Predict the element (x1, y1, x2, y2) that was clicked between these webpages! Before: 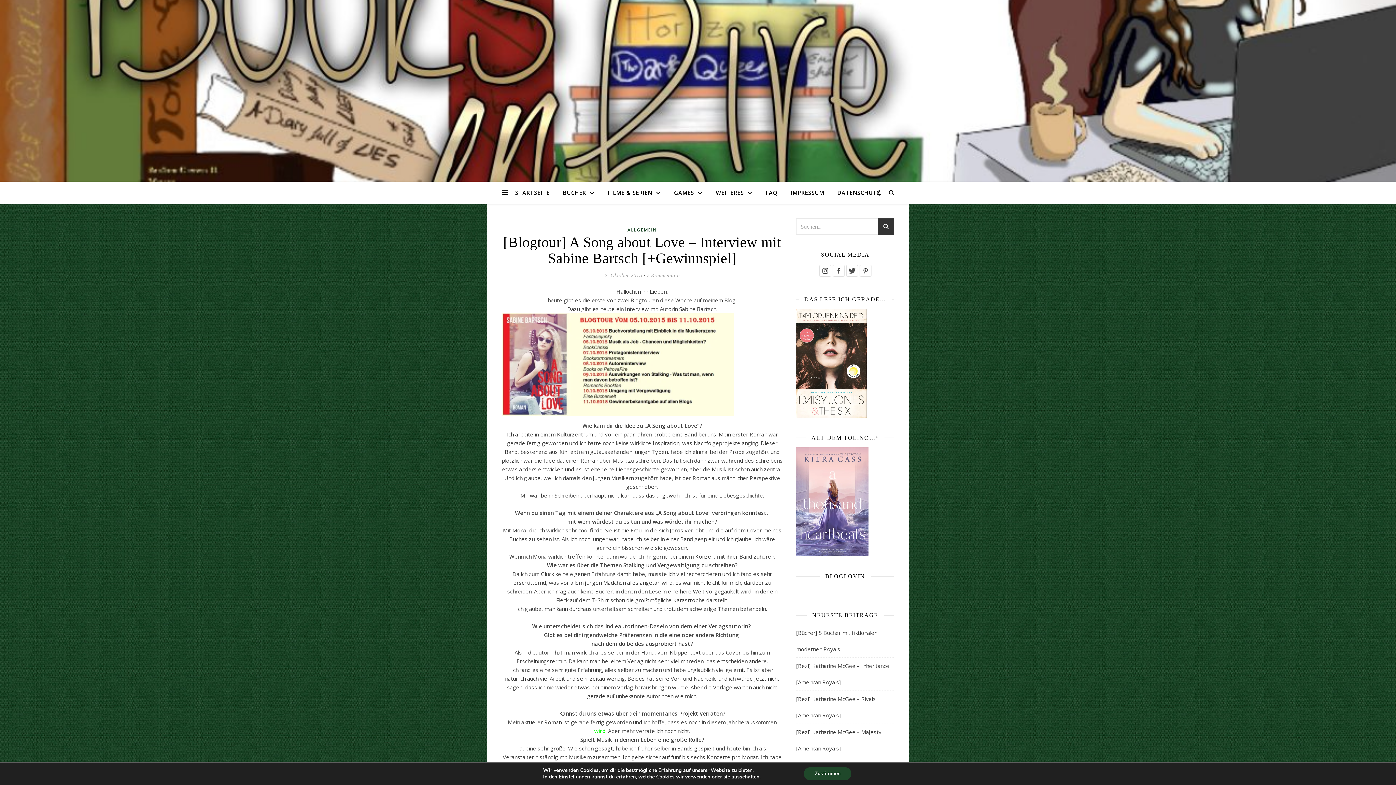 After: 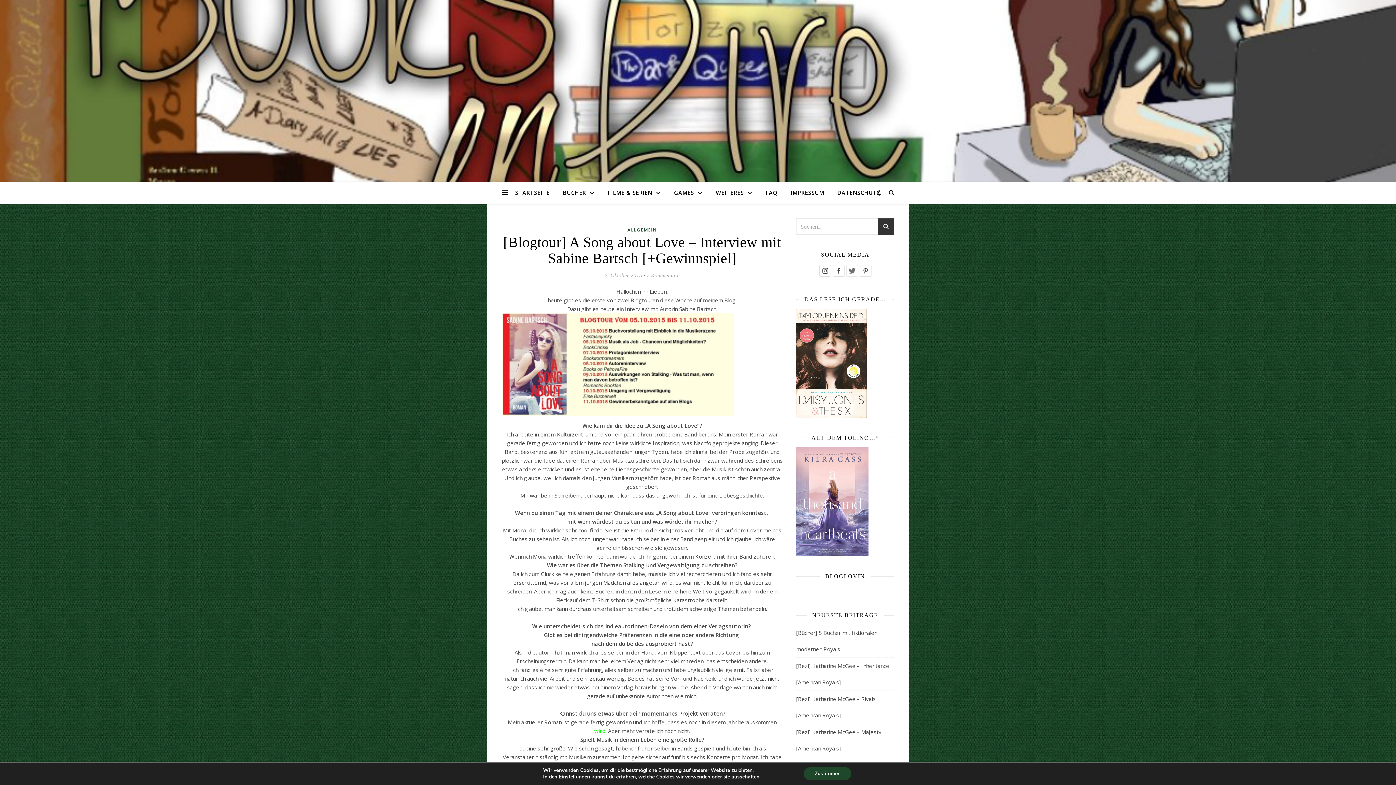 Action: bbox: (845, 264, 858, 277)